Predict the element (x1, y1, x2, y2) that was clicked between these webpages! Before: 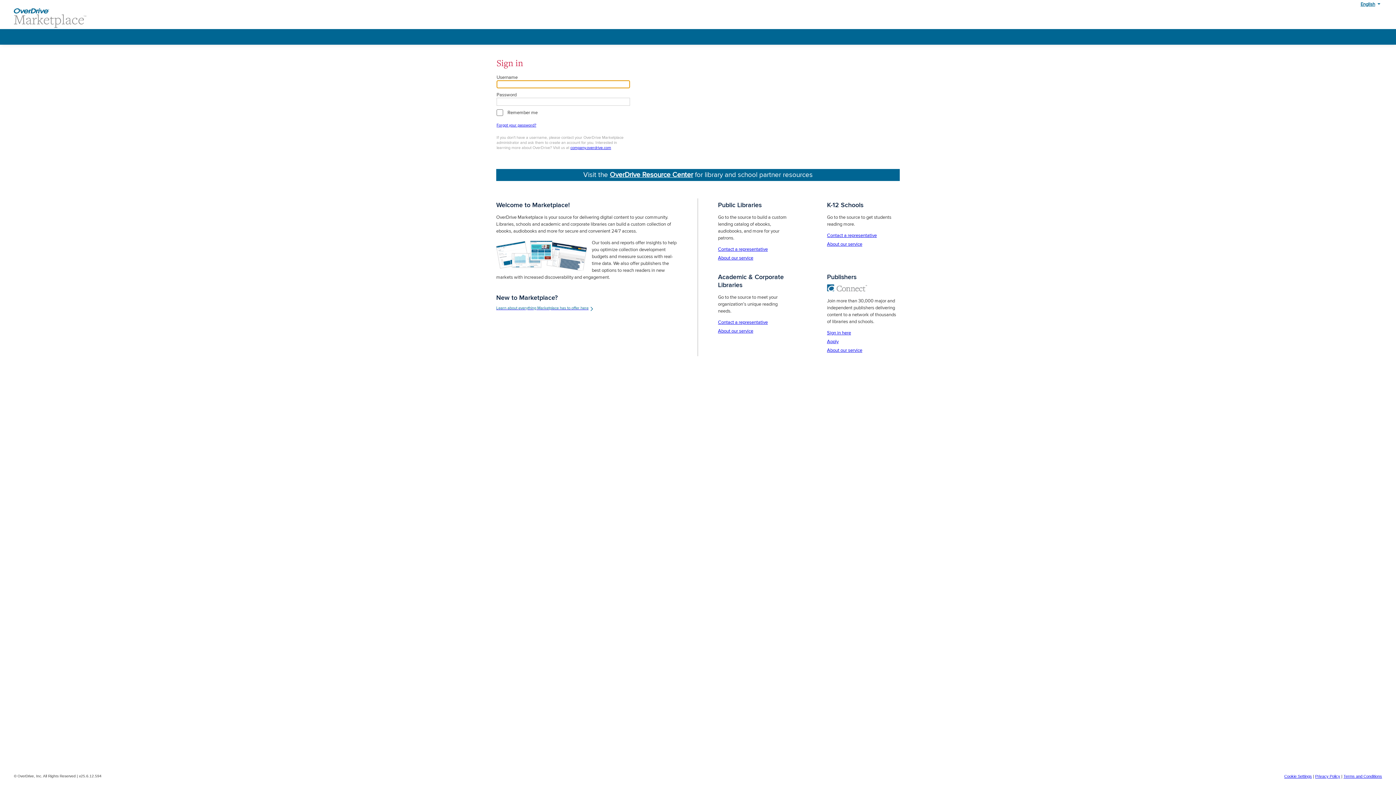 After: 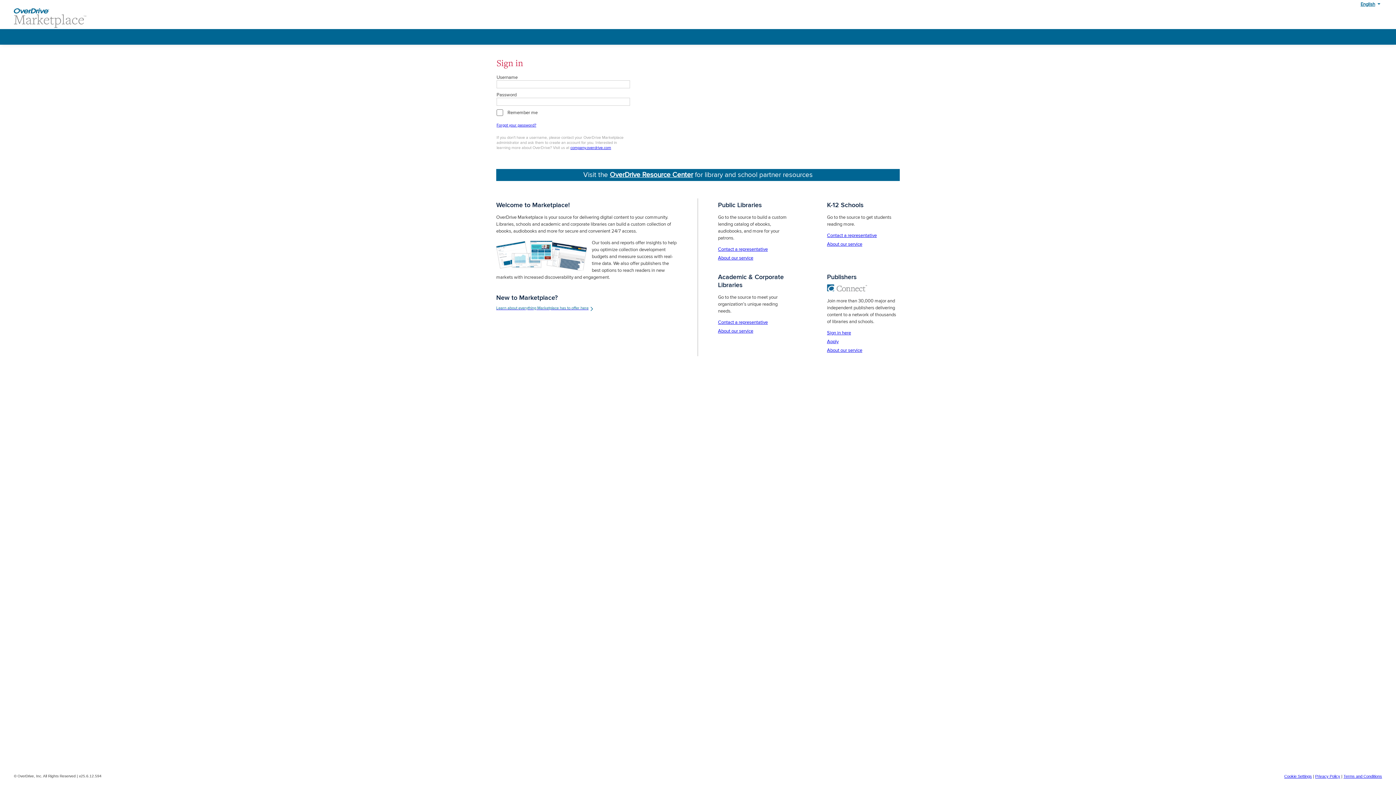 Action: bbox: (718, 255, 753, 260) label: About our service